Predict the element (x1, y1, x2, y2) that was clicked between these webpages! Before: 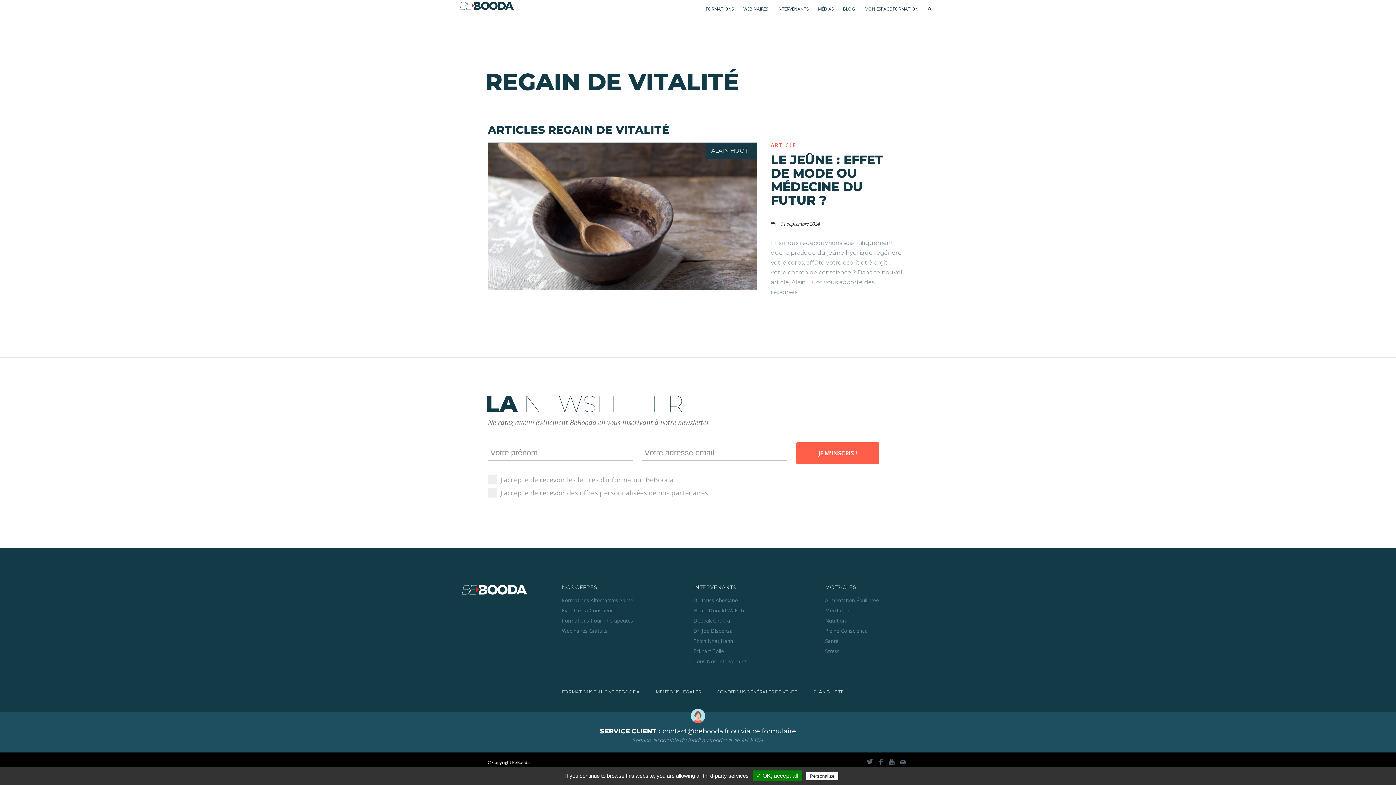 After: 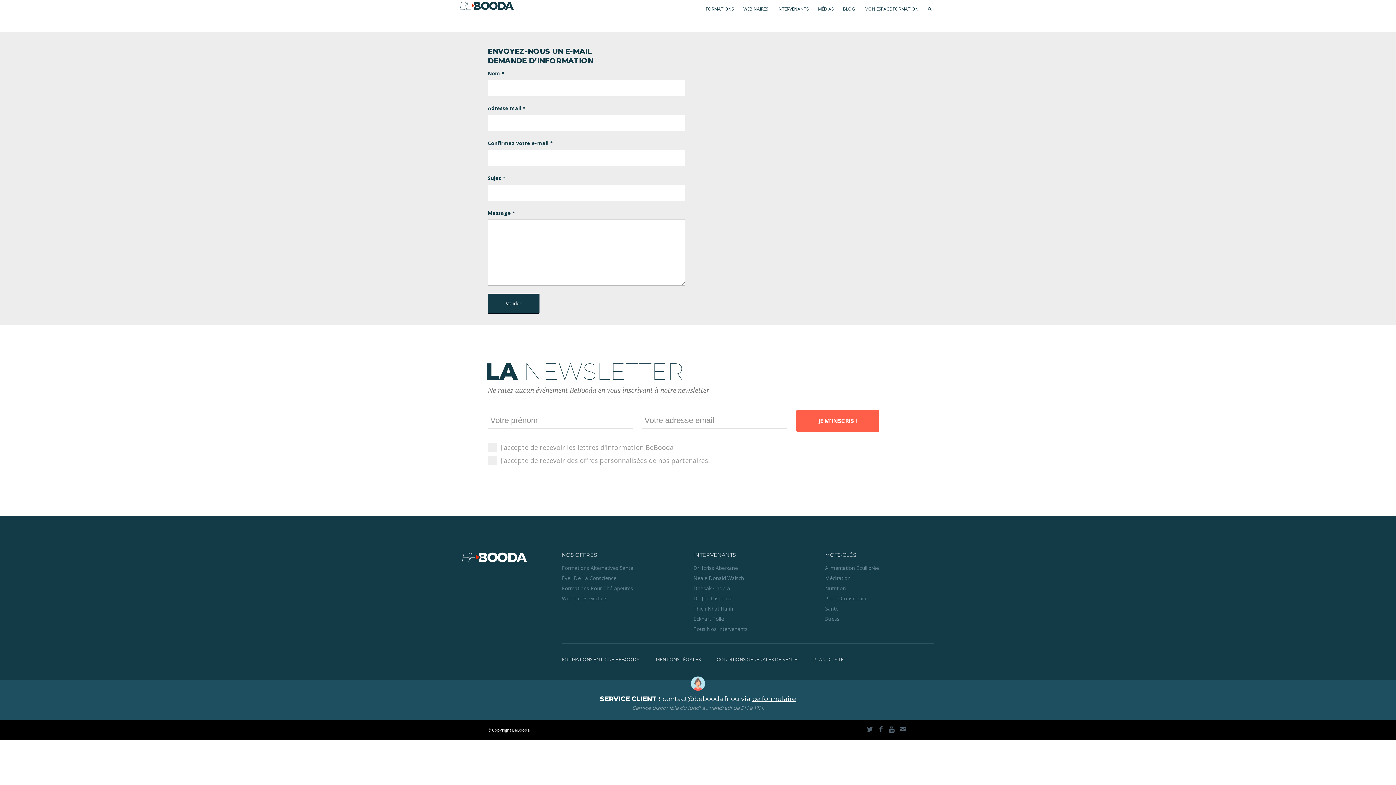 Action: bbox: (897, 756, 908, 767) label: Link to Mail